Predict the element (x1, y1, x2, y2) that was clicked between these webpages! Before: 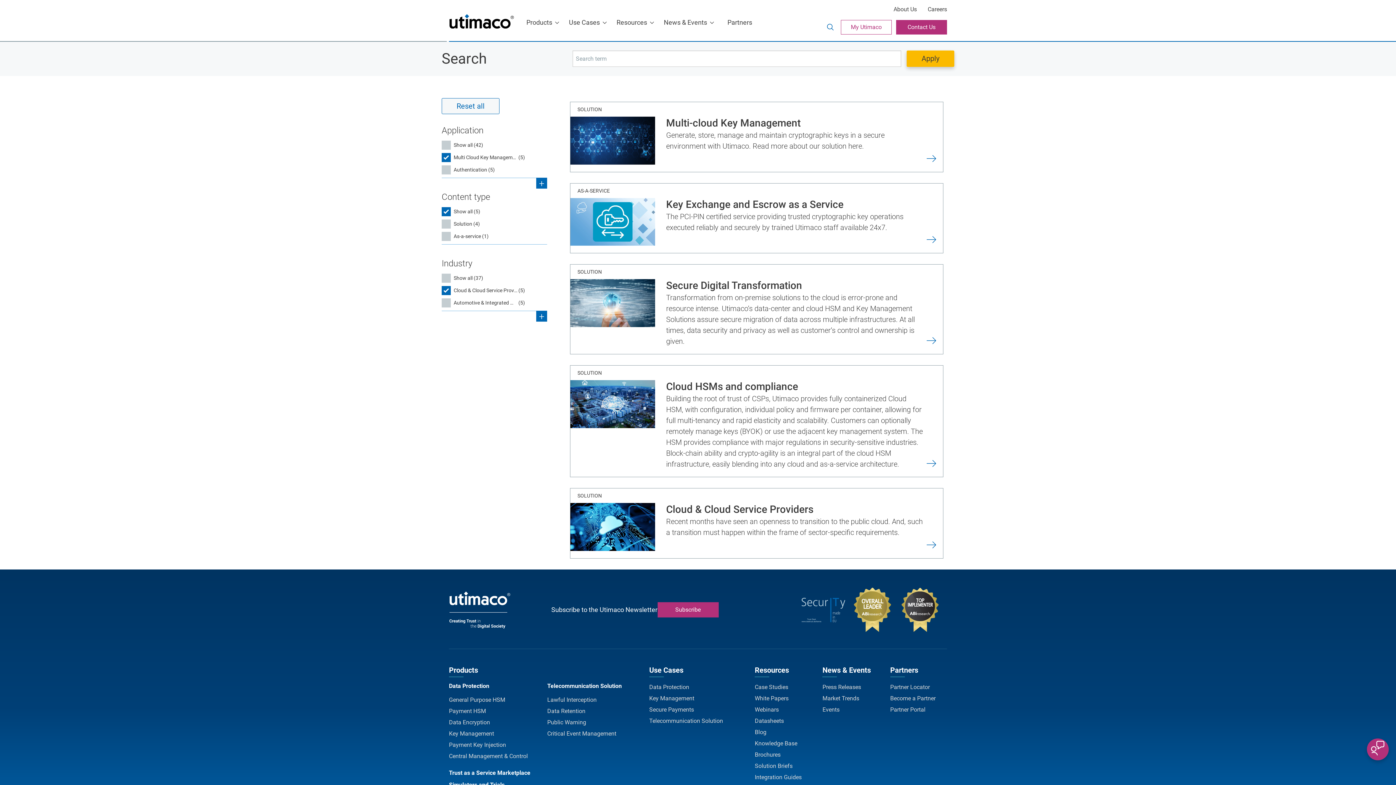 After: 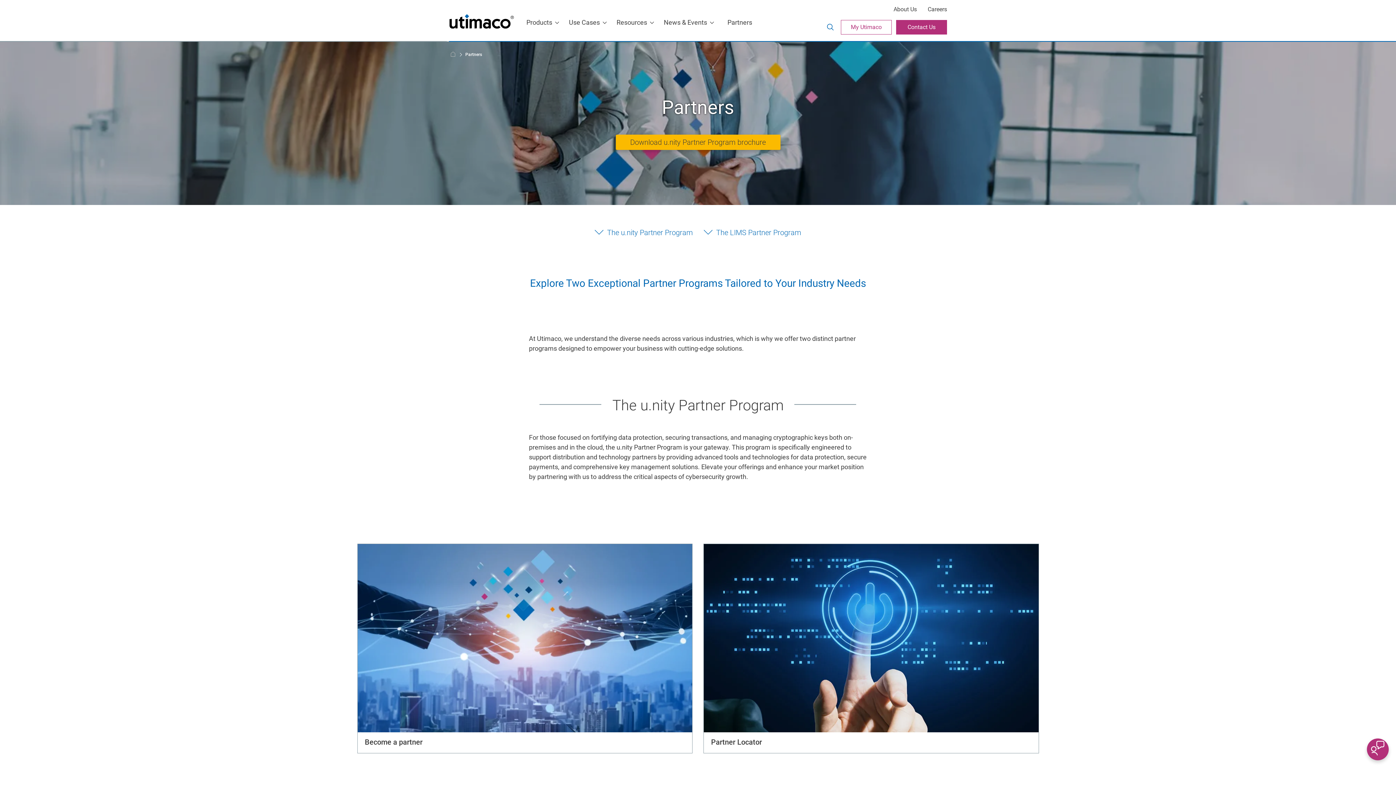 Action: bbox: (719, 8, 760, 37) label: Partners